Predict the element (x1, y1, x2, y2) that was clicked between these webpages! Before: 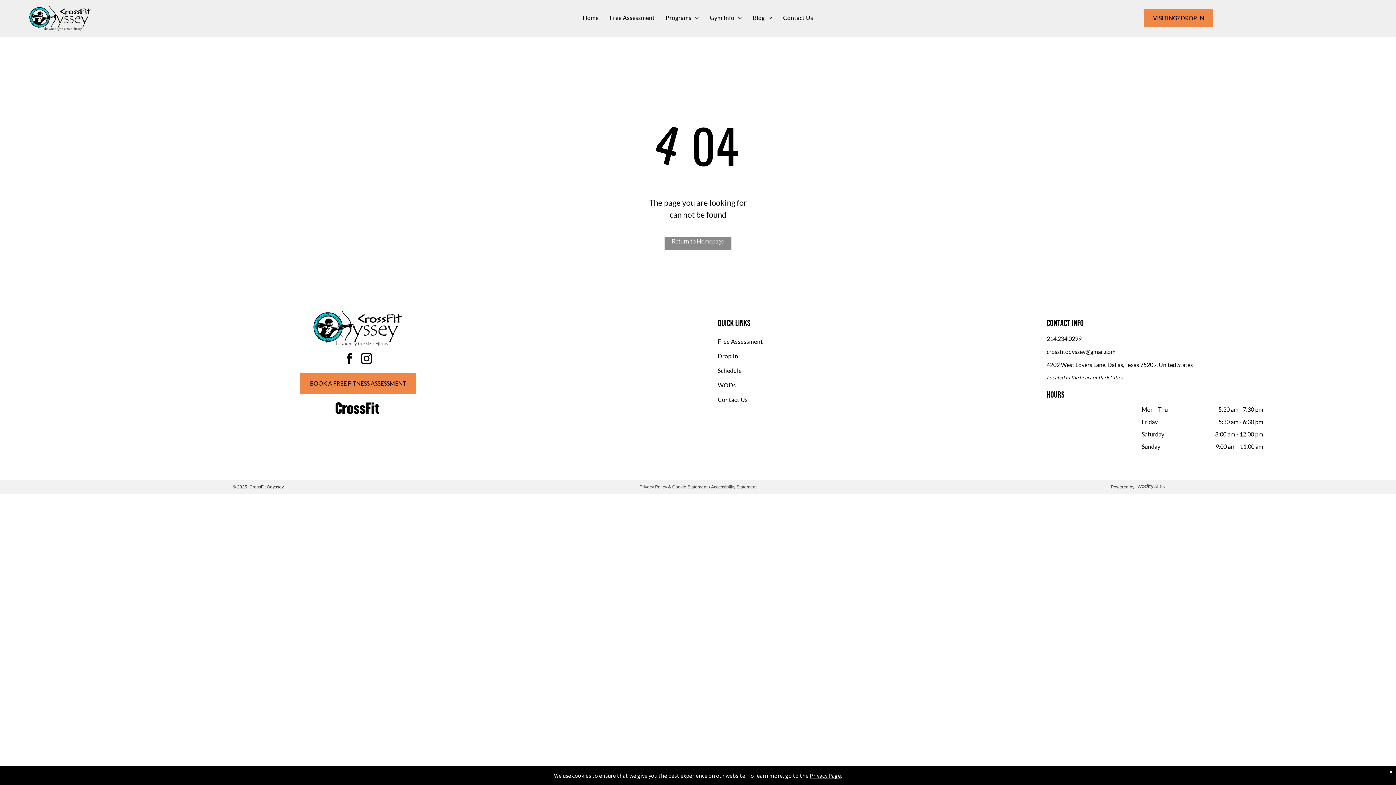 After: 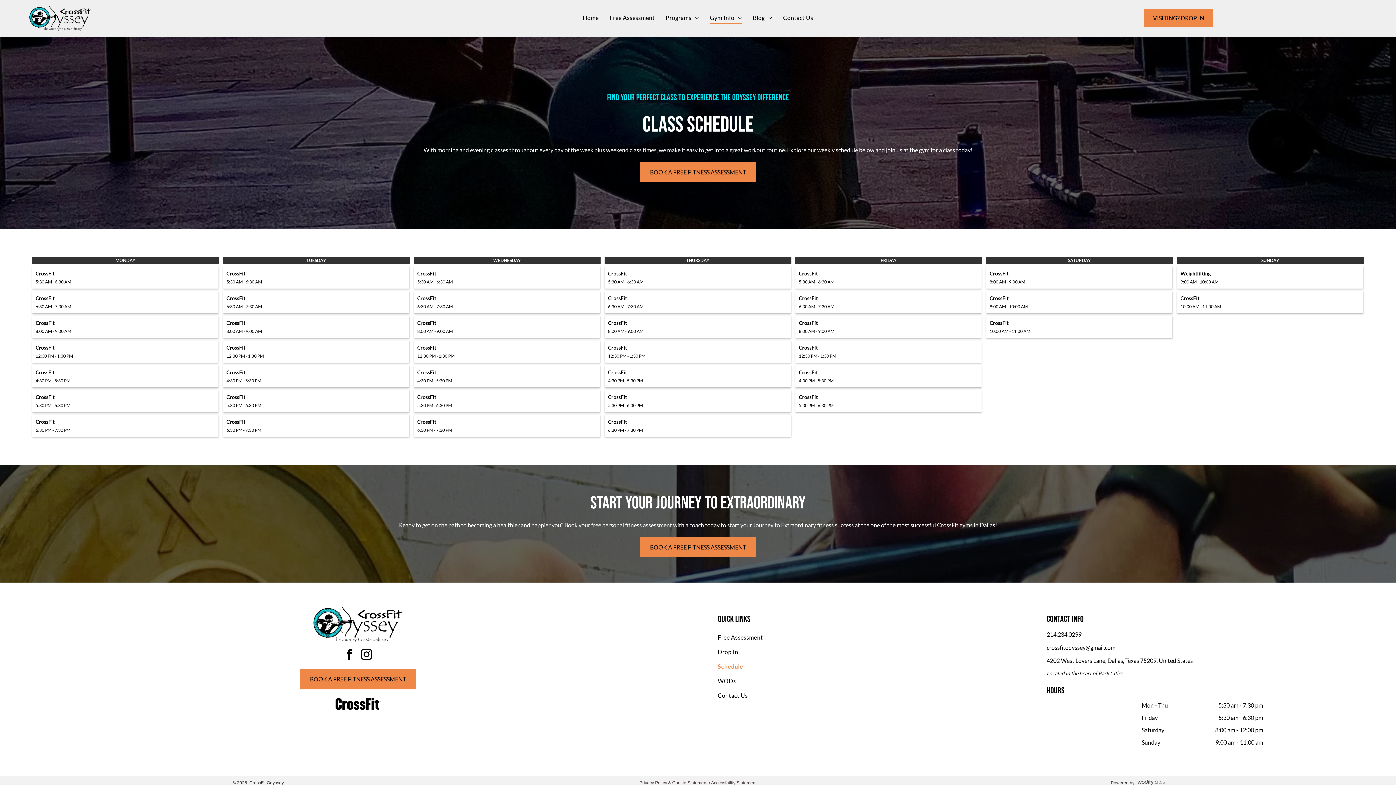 Action: bbox: (717, 363, 1029, 378) label: Schedule